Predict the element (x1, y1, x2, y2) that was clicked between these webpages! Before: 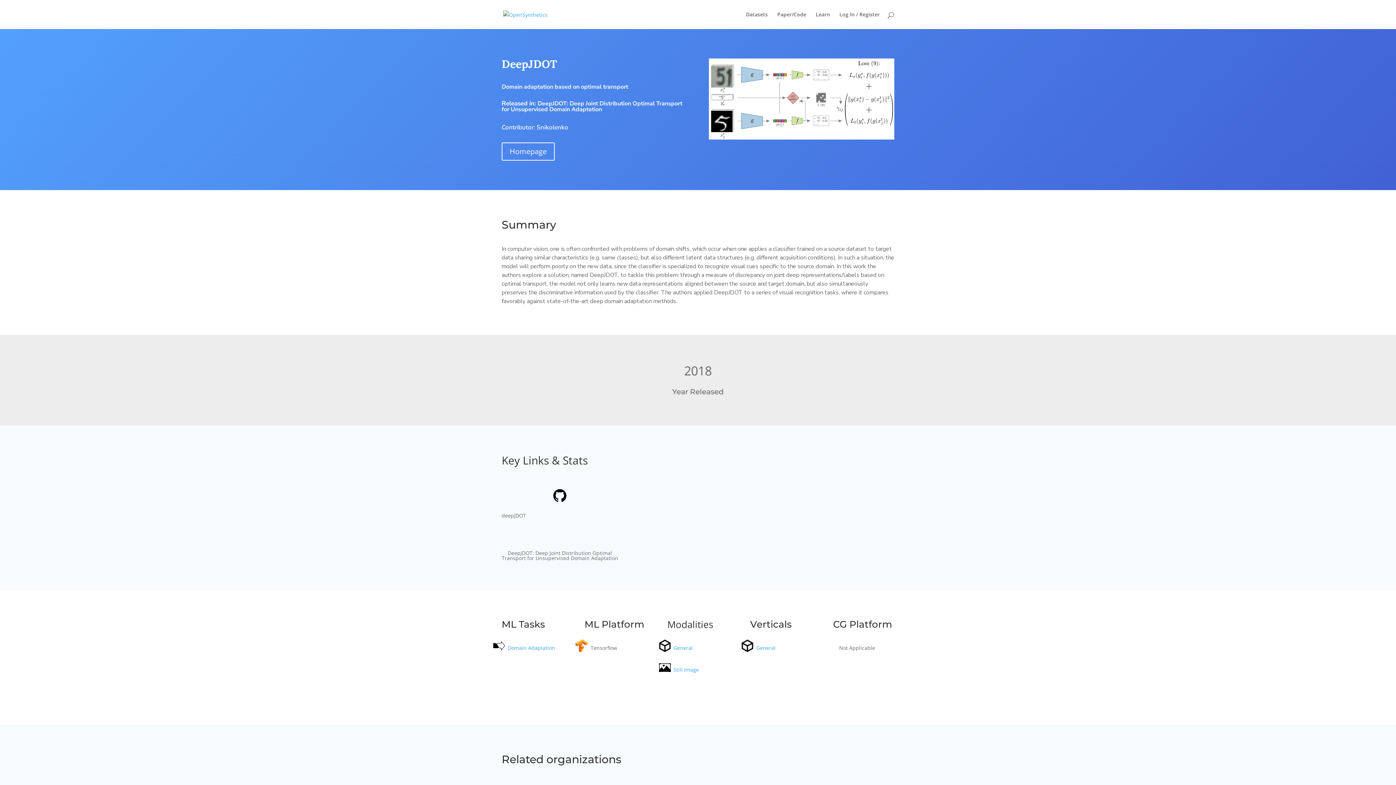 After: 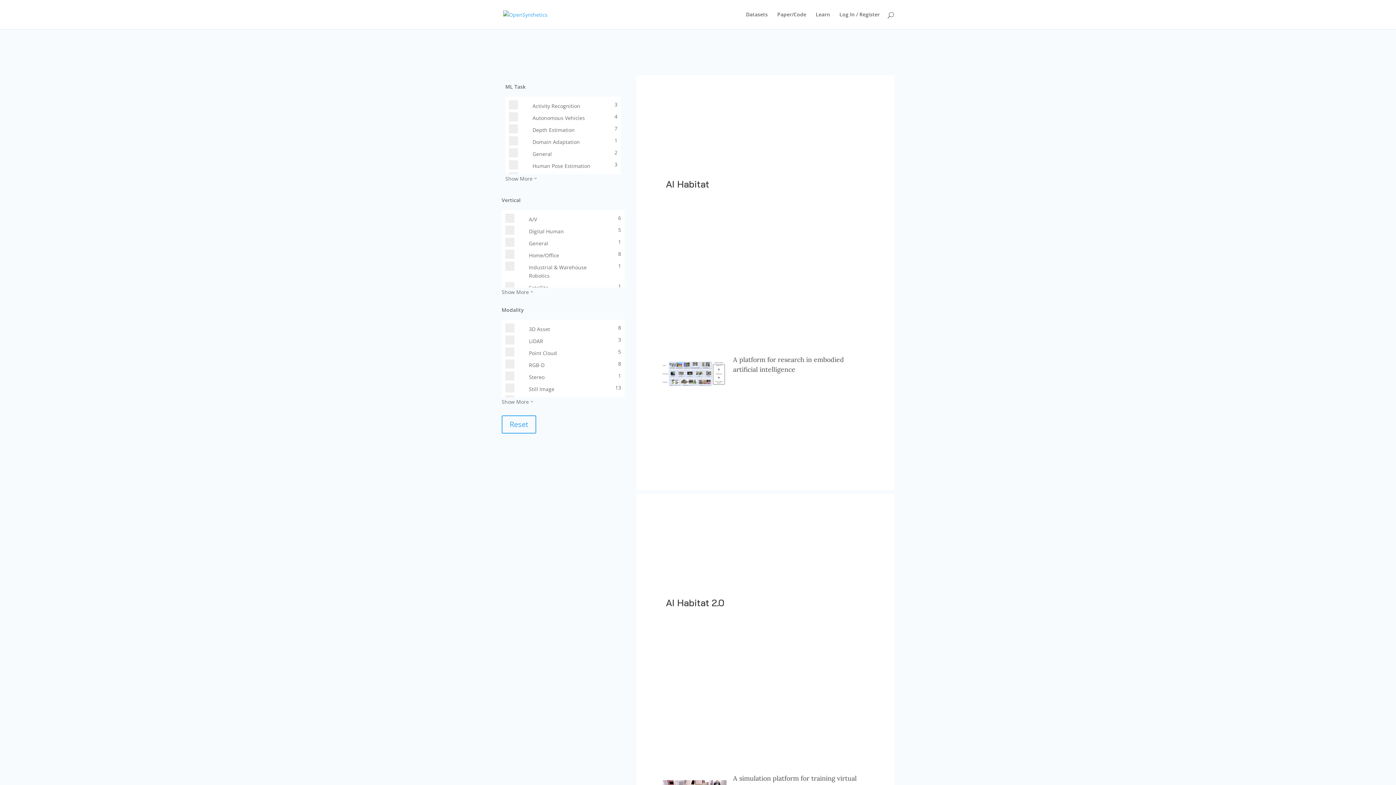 Action: bbox: (536, 123, 568, 131) label: Snikolenko